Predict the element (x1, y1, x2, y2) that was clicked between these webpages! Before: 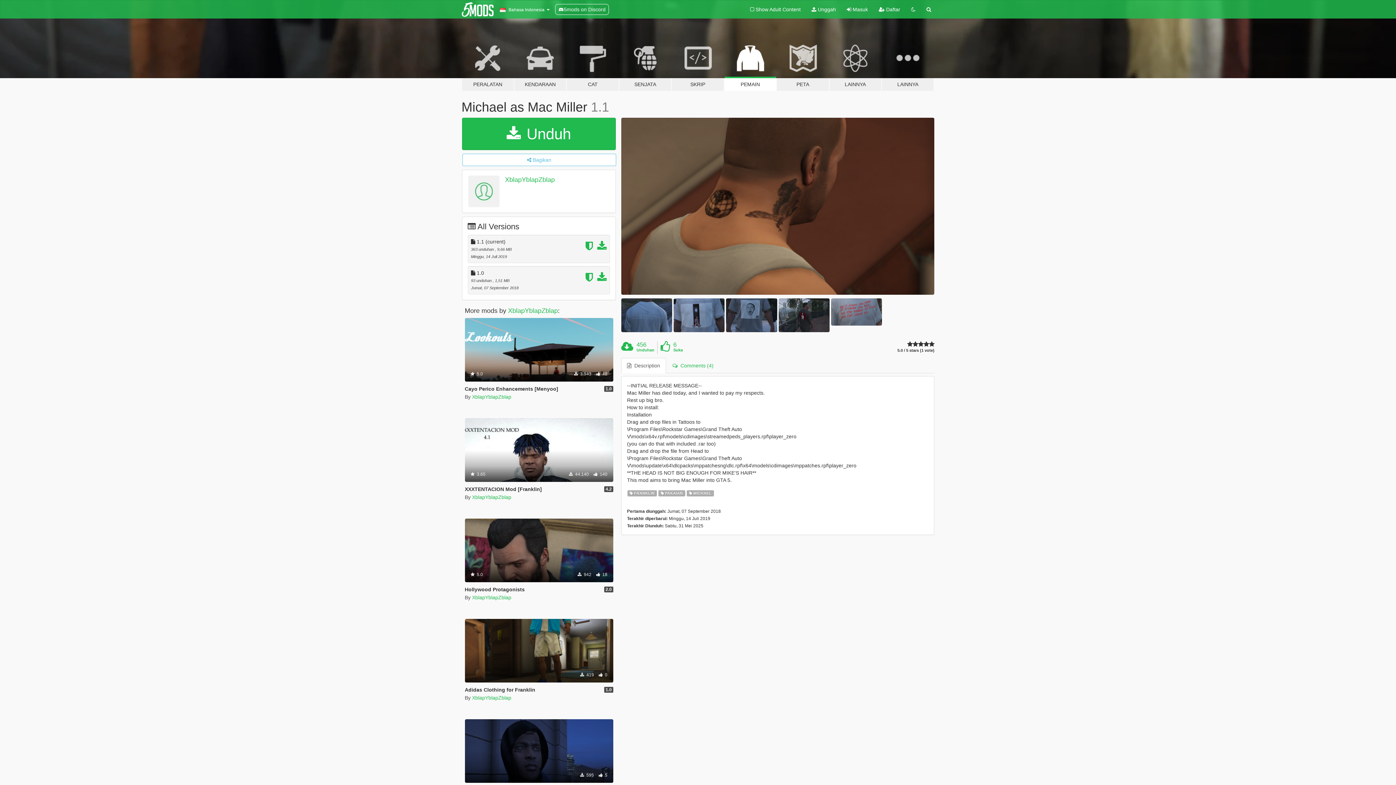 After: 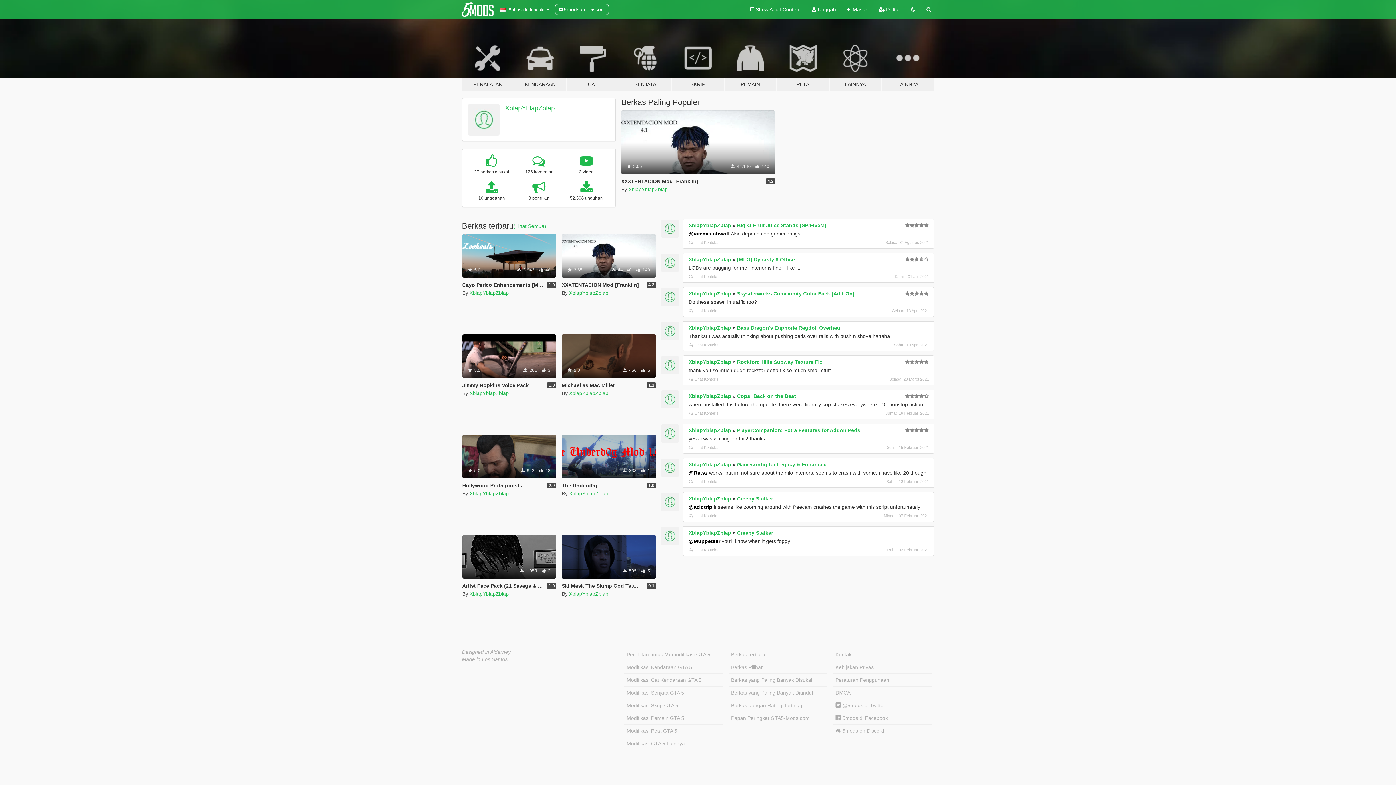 Action: label: XblapYblapZblap bbox: (472, 394, 511, 399)